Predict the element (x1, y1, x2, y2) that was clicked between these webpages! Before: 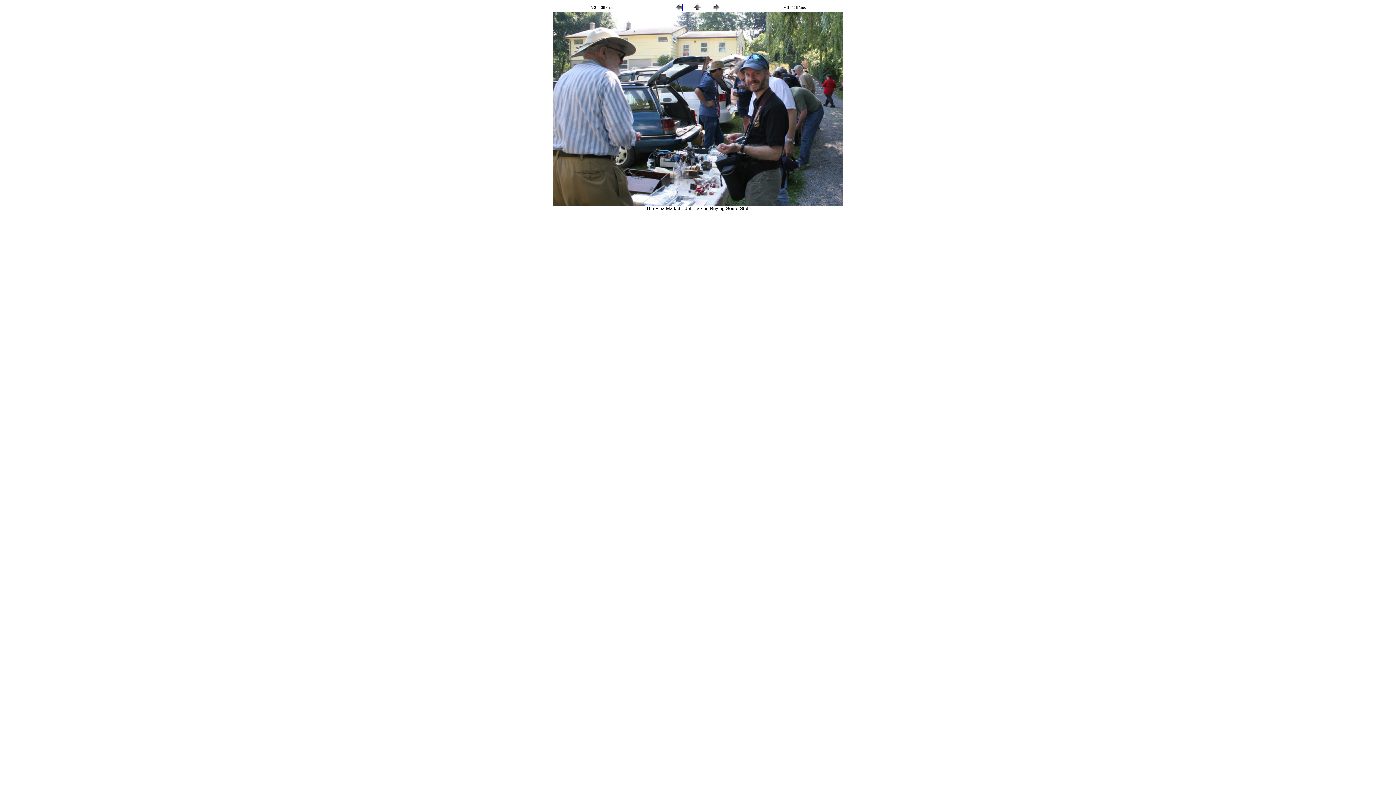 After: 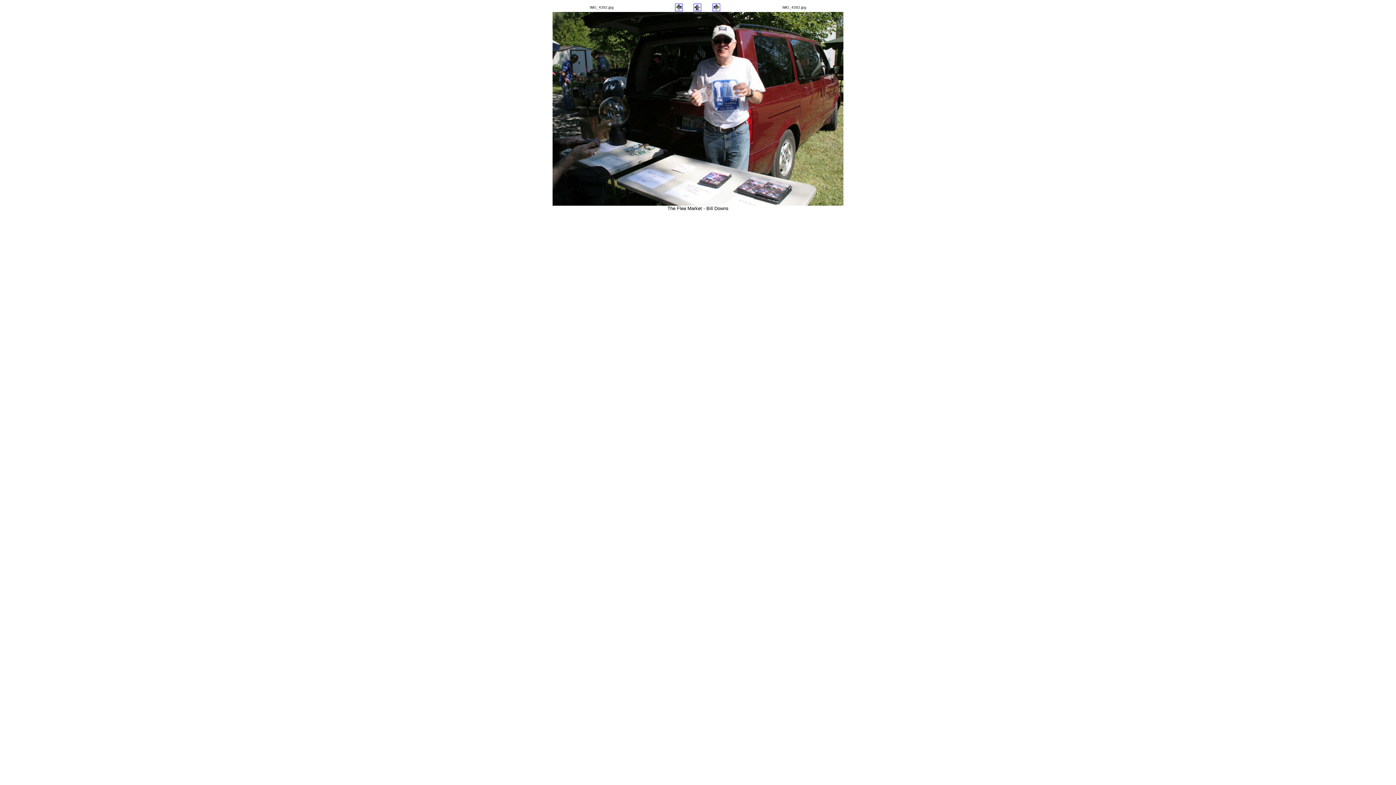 Action: bbox: (712, 6, 720, 12)